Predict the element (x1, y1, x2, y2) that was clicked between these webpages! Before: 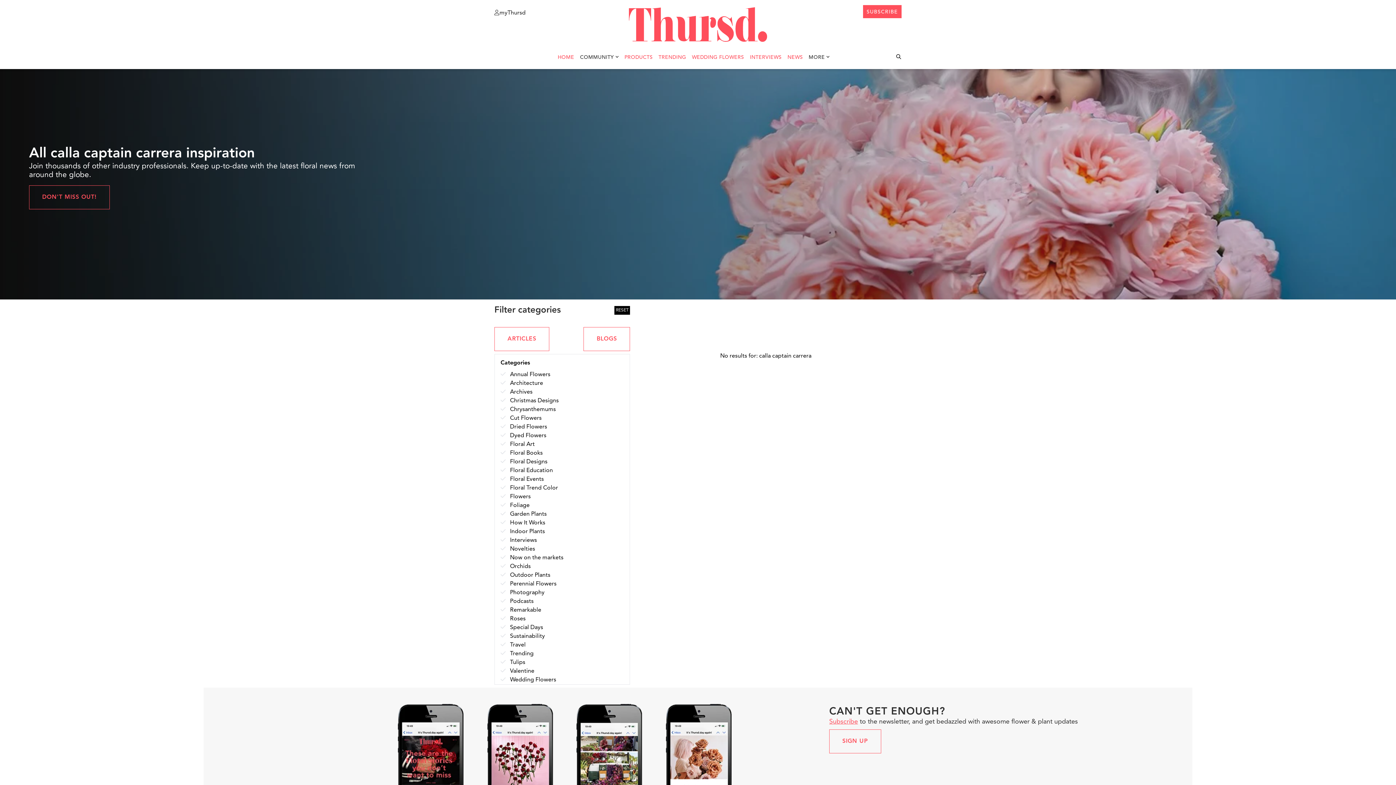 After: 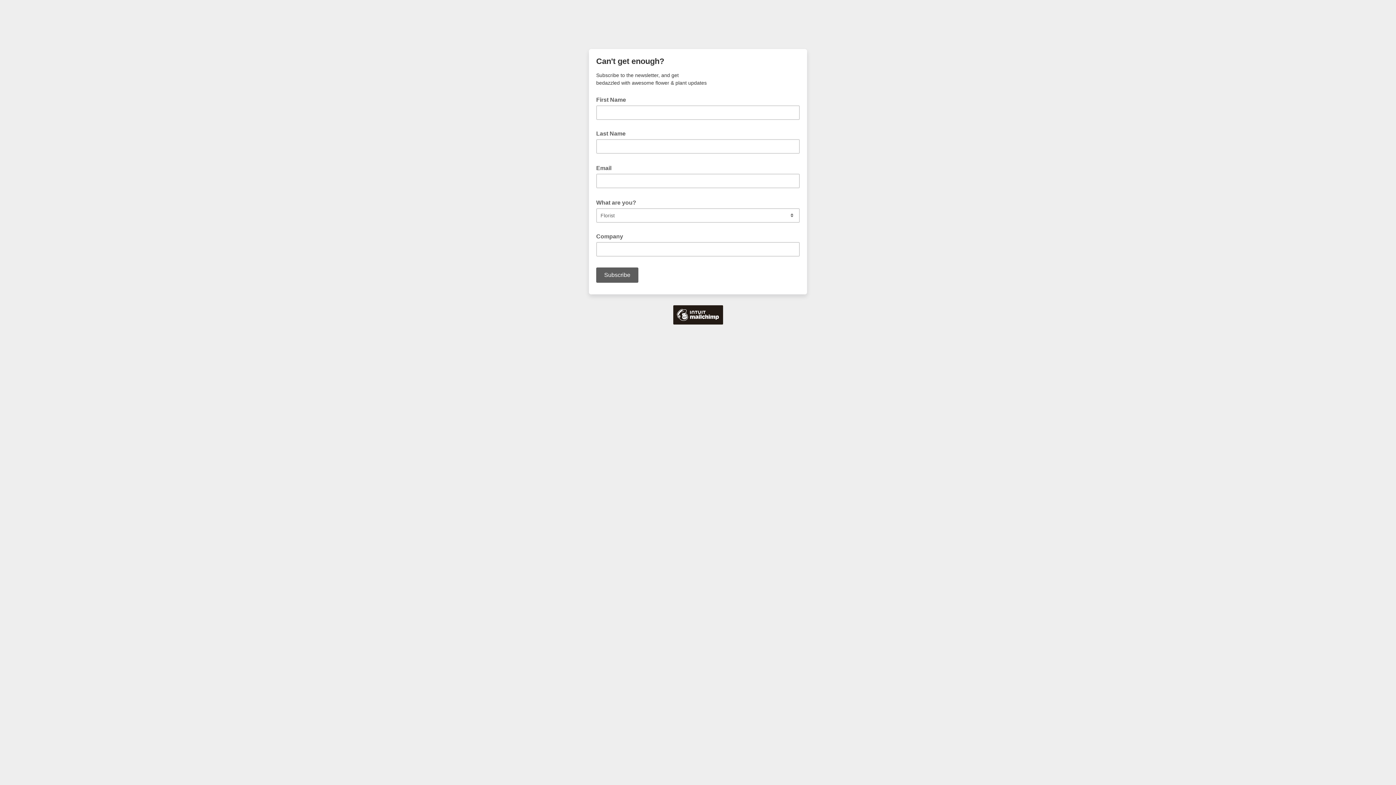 Action: bbox: (829, 729, 881, 753) label: SIGN UP